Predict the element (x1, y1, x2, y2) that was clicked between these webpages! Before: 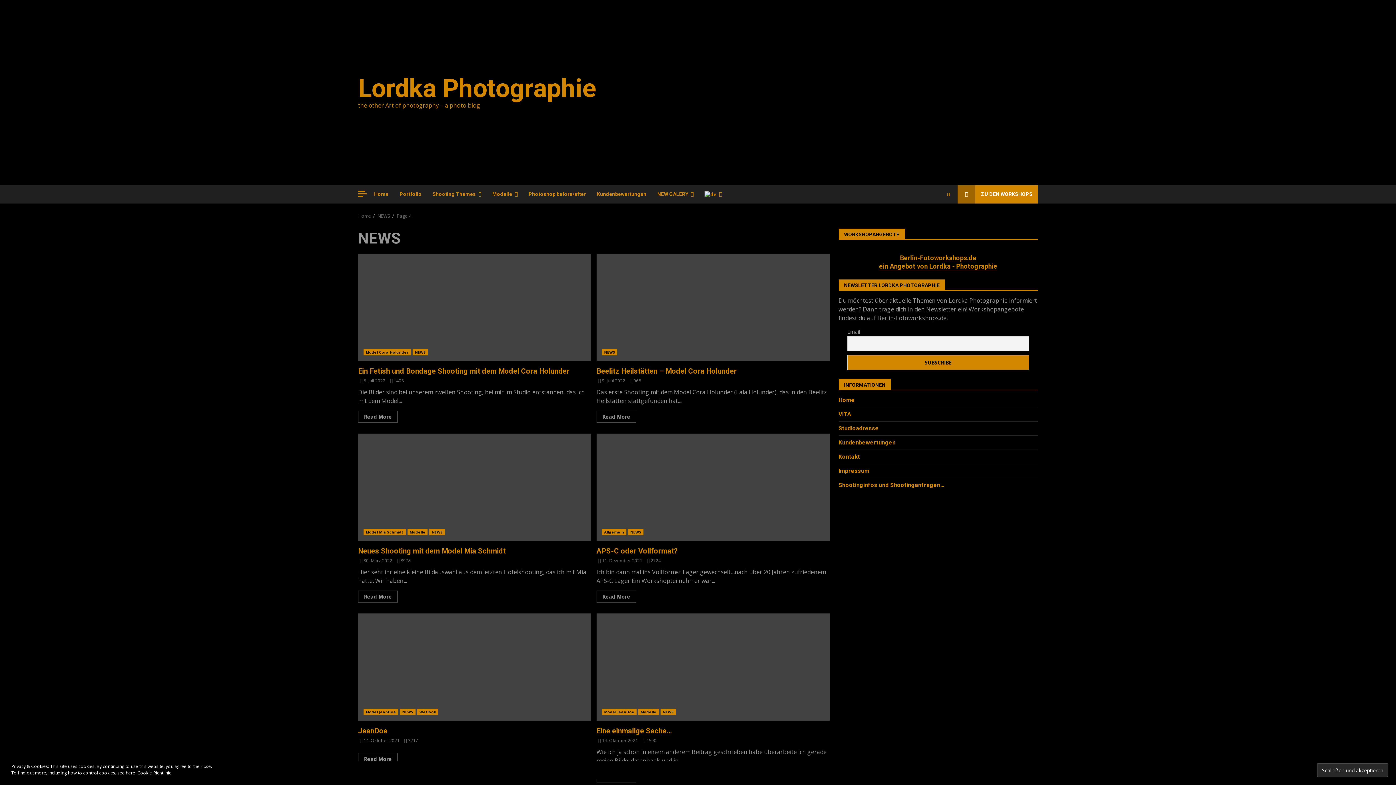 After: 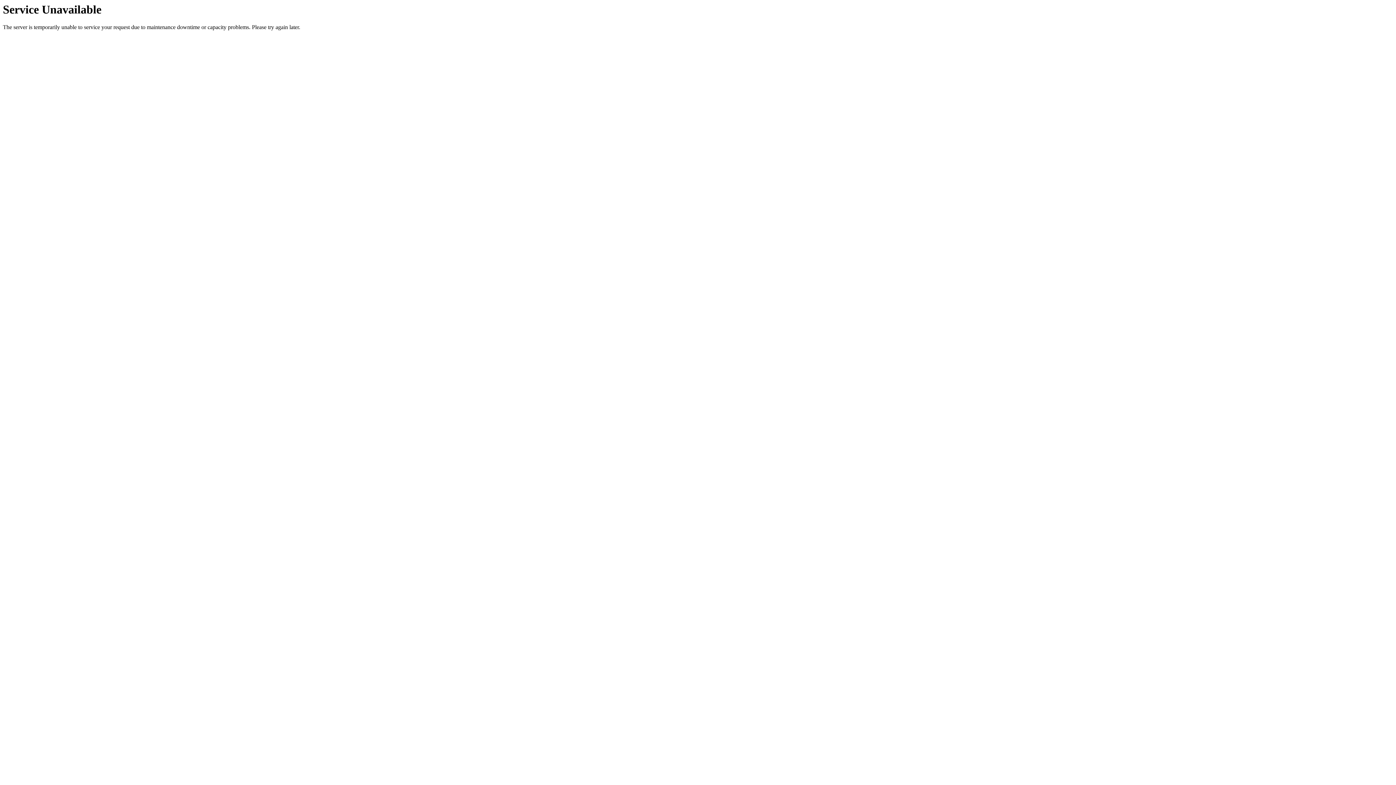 Action: bbox: (412, 349, 428, 355) label: NEWS